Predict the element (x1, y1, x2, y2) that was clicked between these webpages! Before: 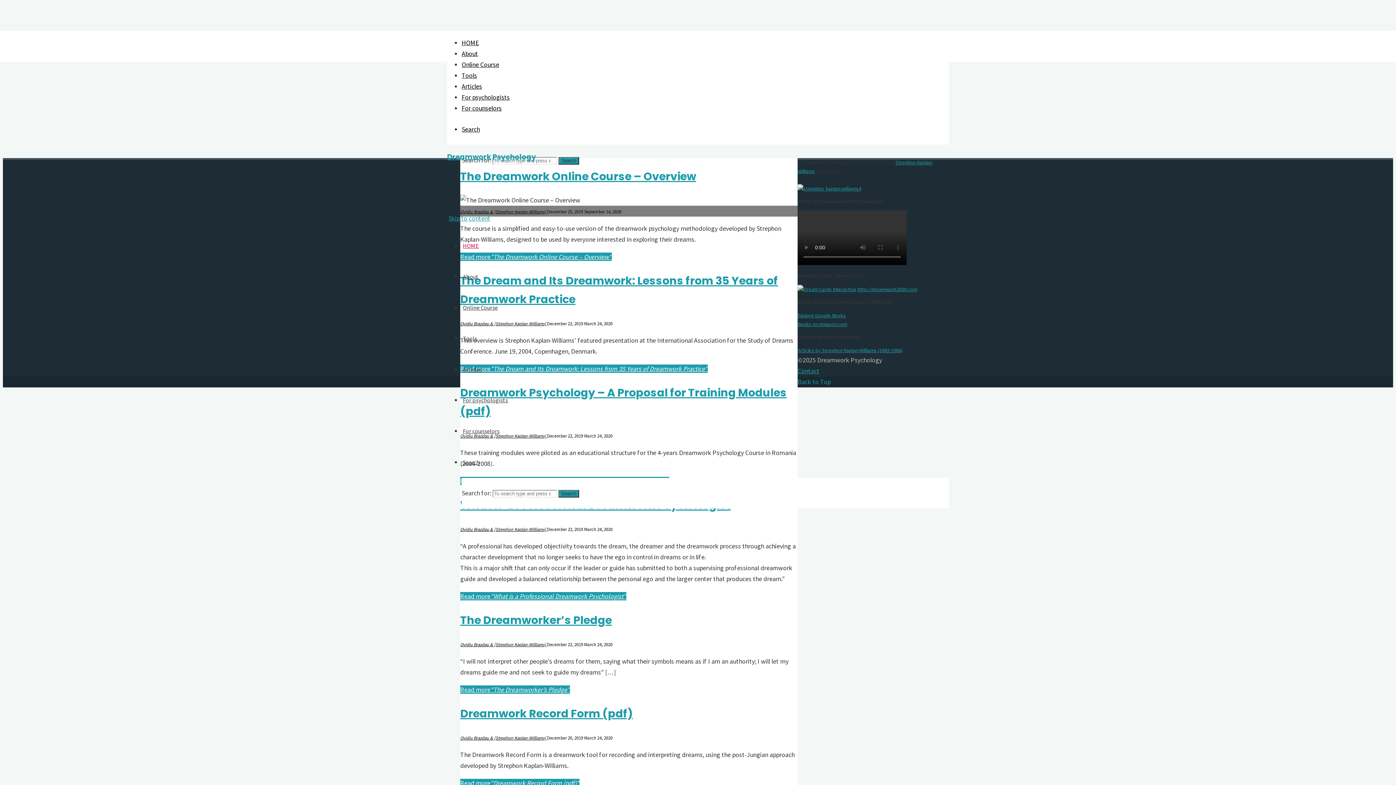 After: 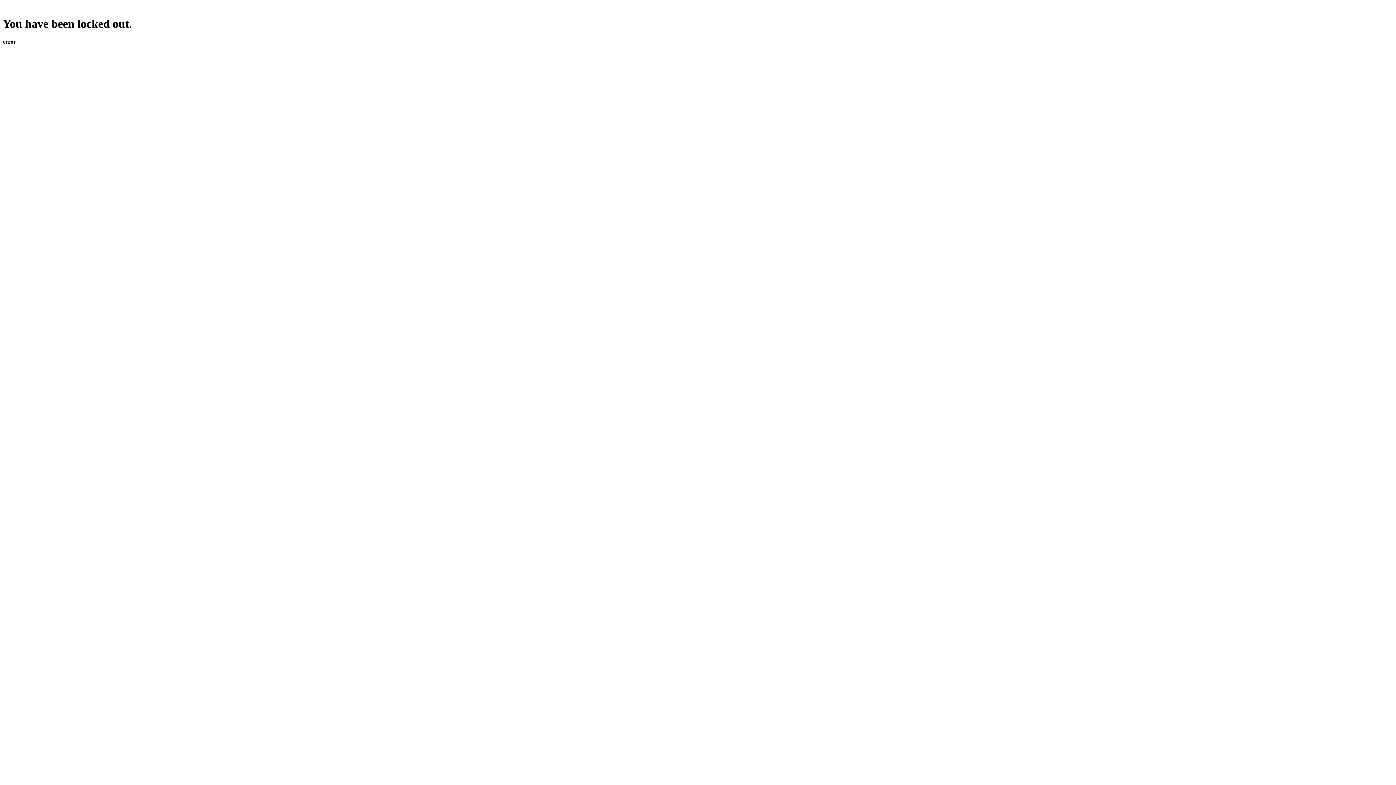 Action: bbox: (461, 304, 504, 311) label: Online Course